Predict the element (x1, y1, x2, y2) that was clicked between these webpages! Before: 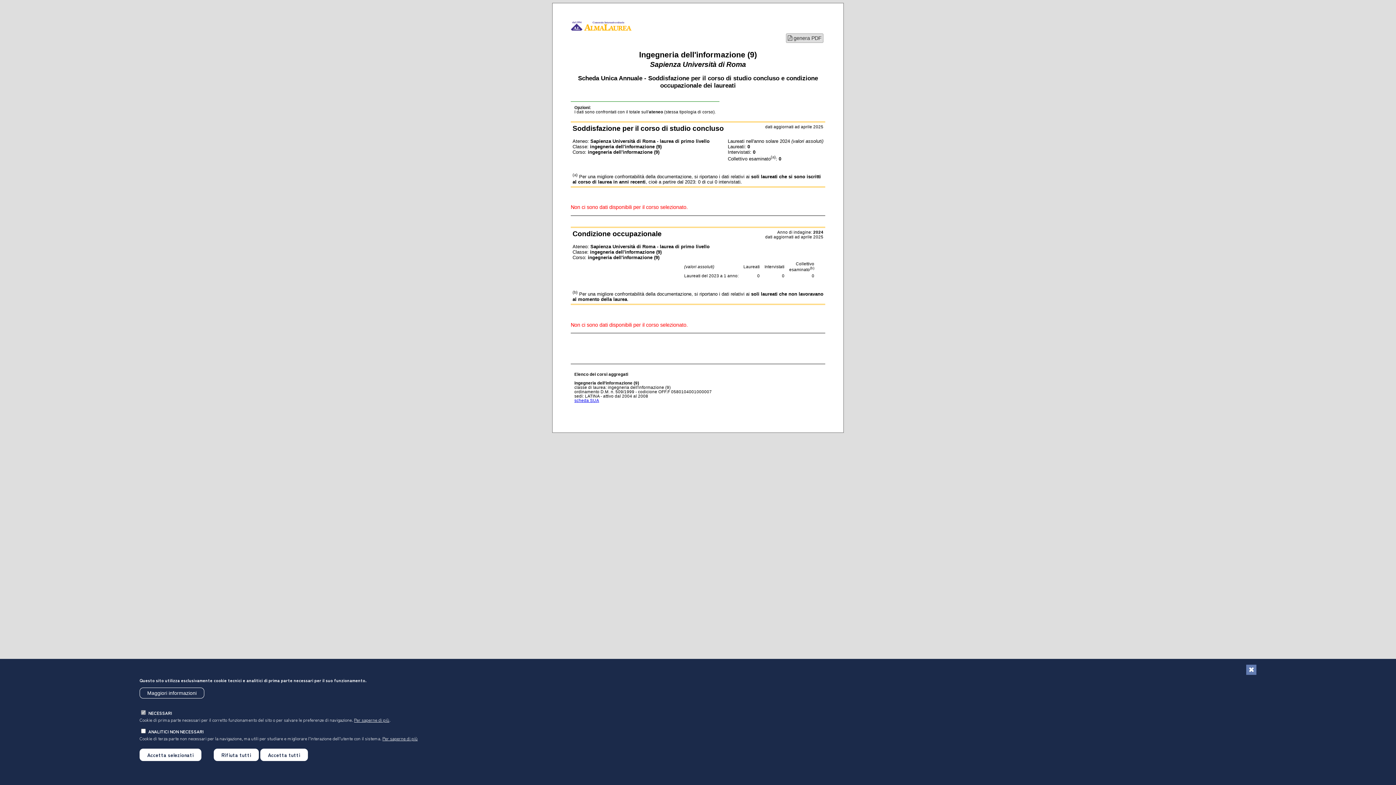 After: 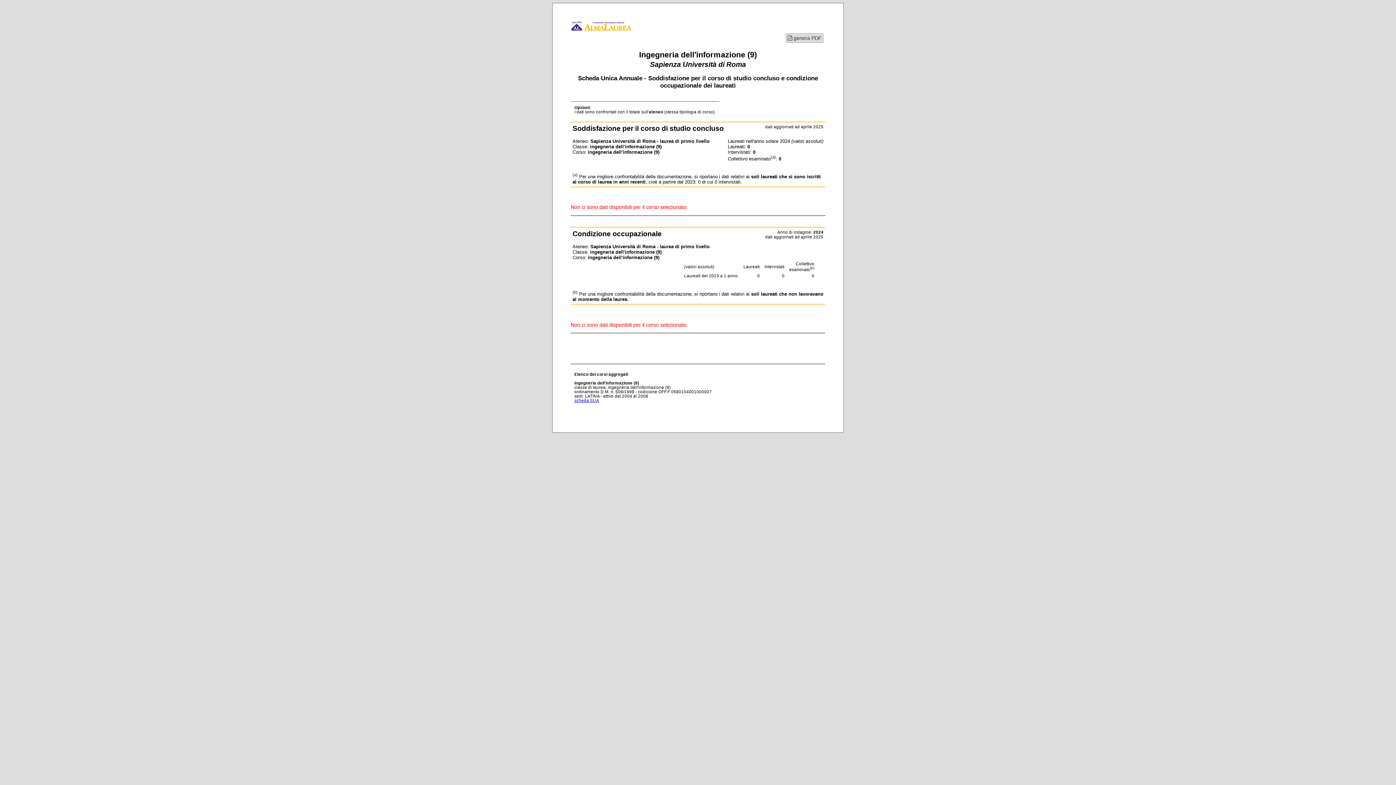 Action: bbox: (139, 749, 201, 761) label: Accetta selezionati